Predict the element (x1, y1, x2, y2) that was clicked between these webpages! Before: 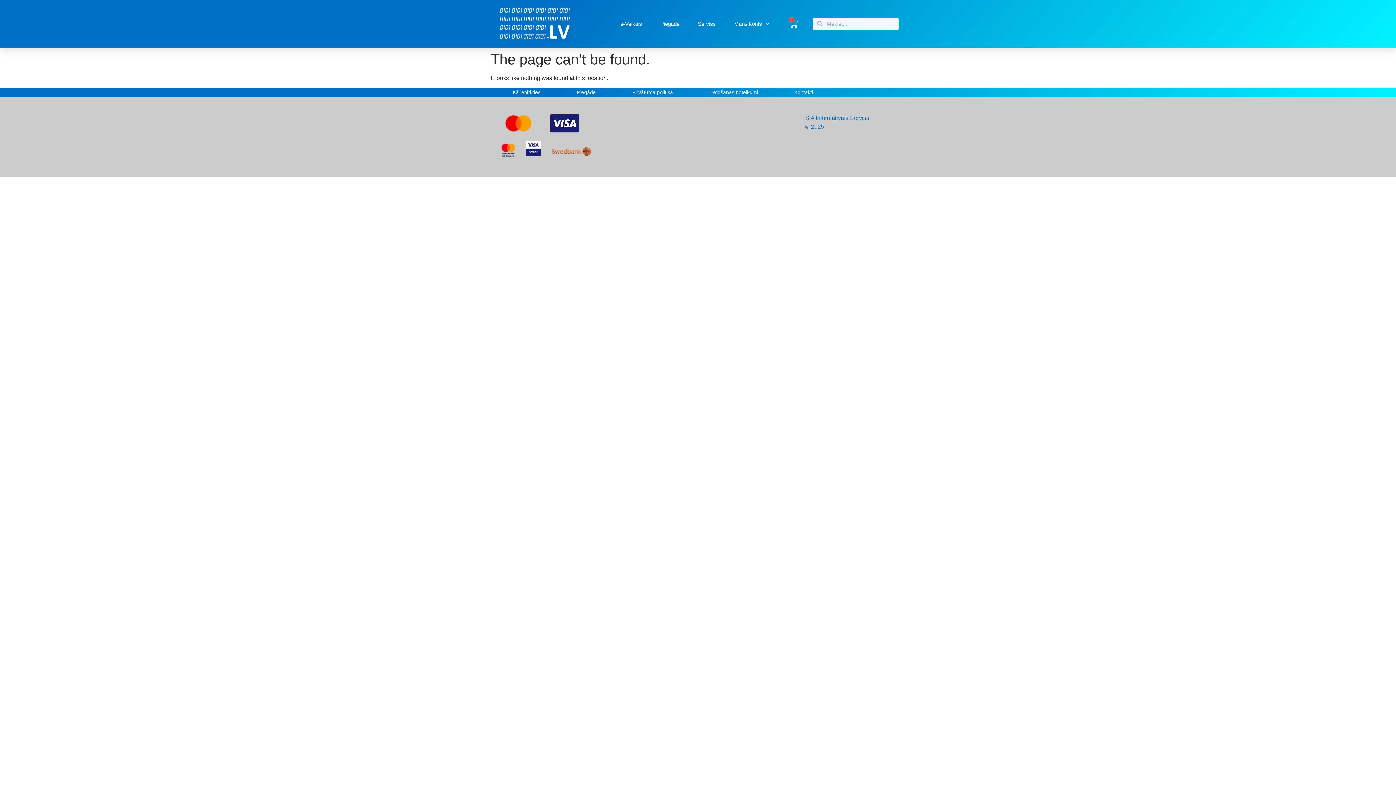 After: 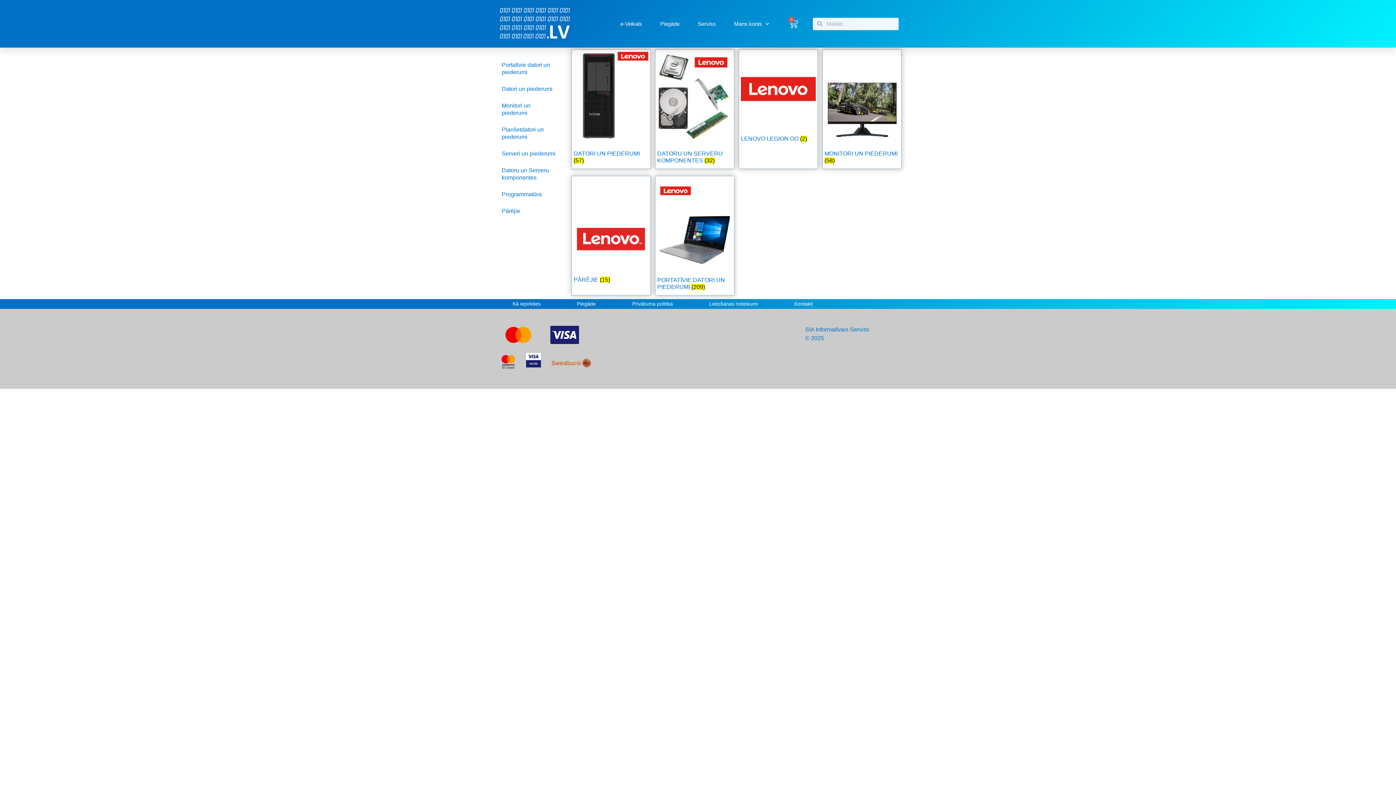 Action: bbox: (497, 6, 592, 40)